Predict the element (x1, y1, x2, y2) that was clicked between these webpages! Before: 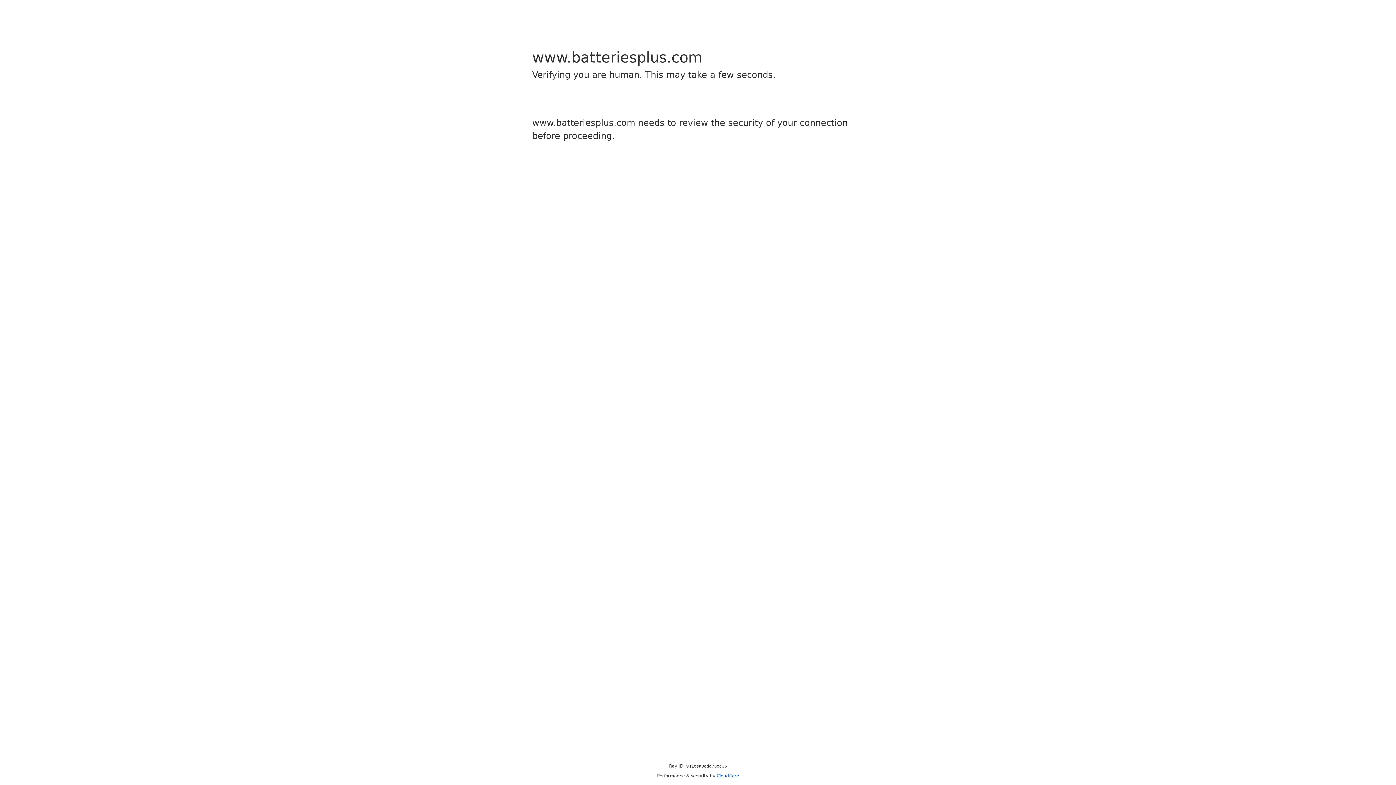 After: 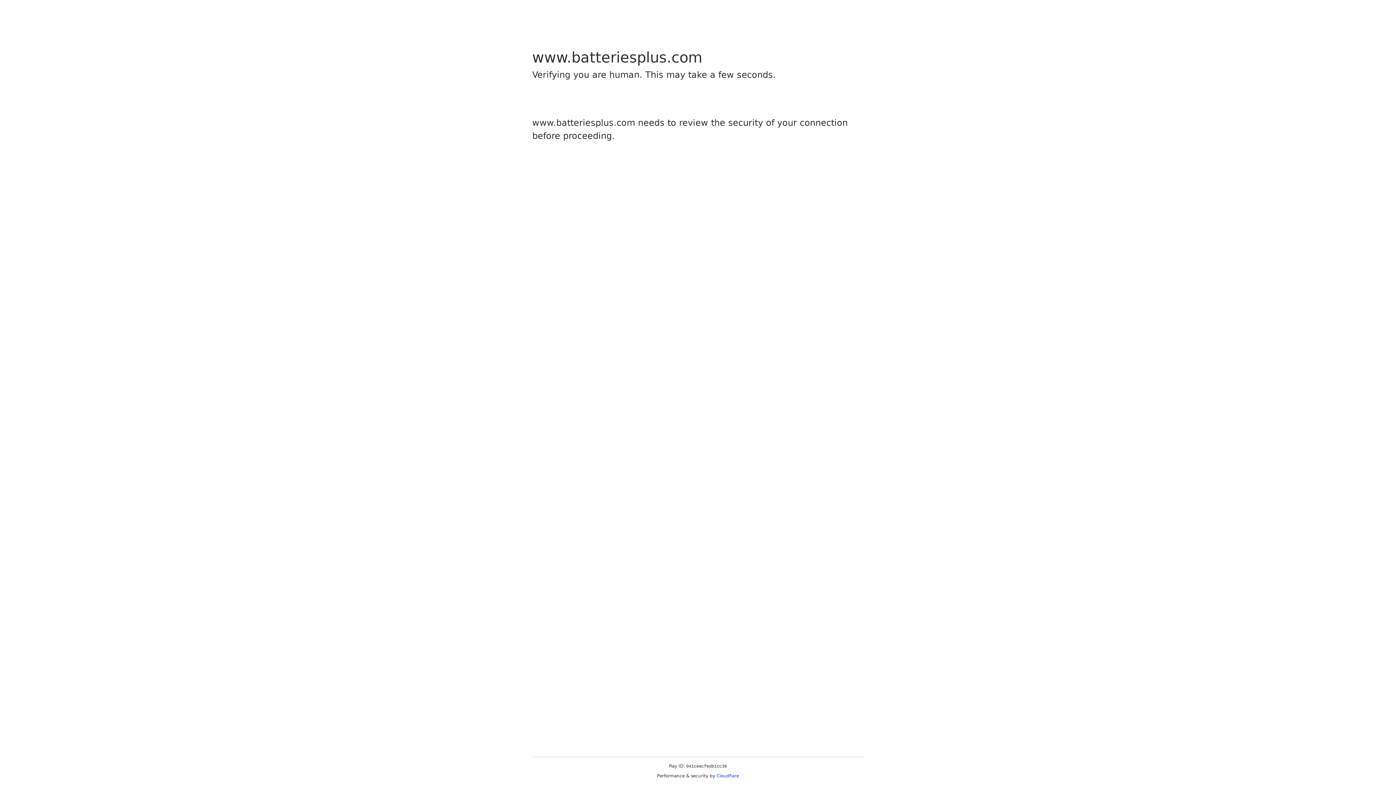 Action: label: Cloudflare bbox: (716, 773, 739, 778)